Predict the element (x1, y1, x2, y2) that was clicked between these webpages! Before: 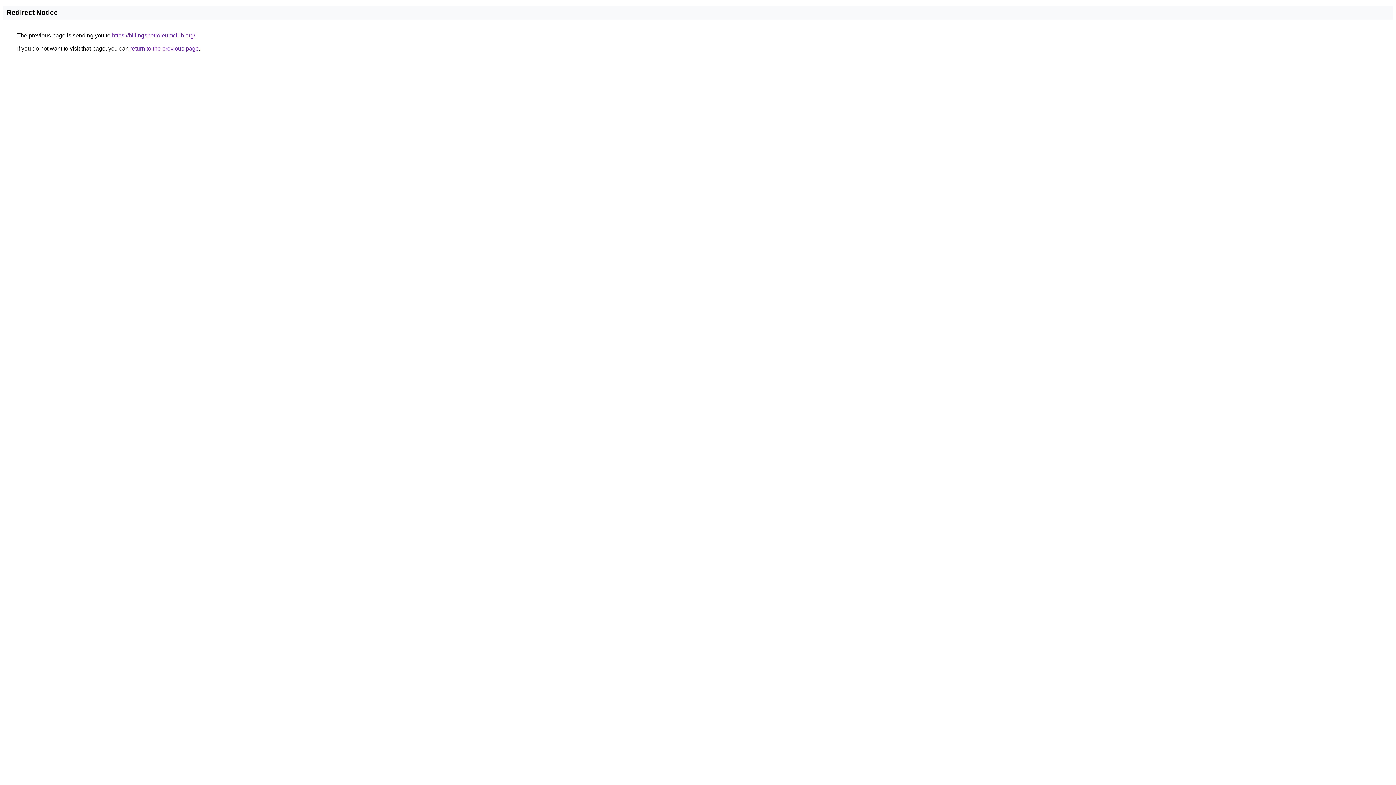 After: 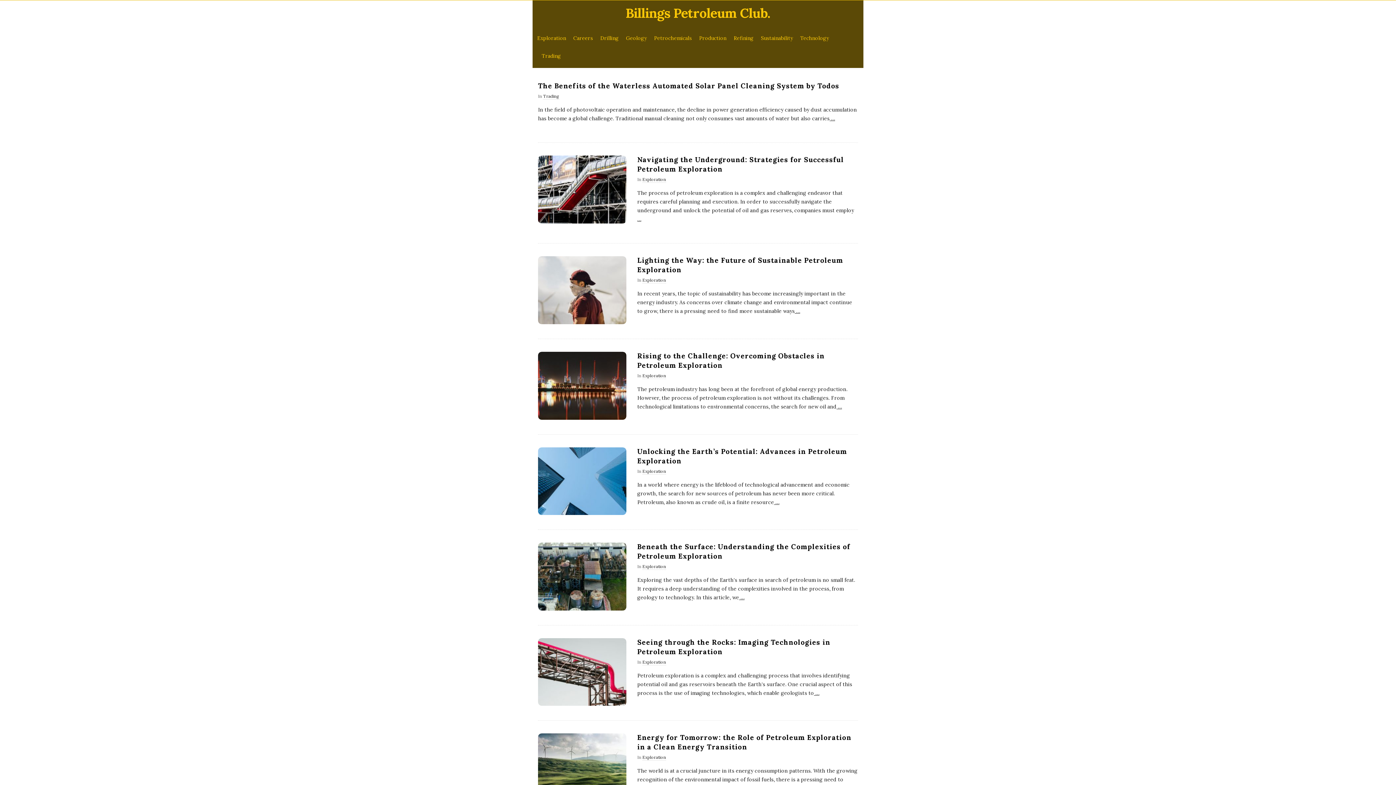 Action: bbox: (112, 32, 195, 38) label: https://billingspetroleumclub.org/